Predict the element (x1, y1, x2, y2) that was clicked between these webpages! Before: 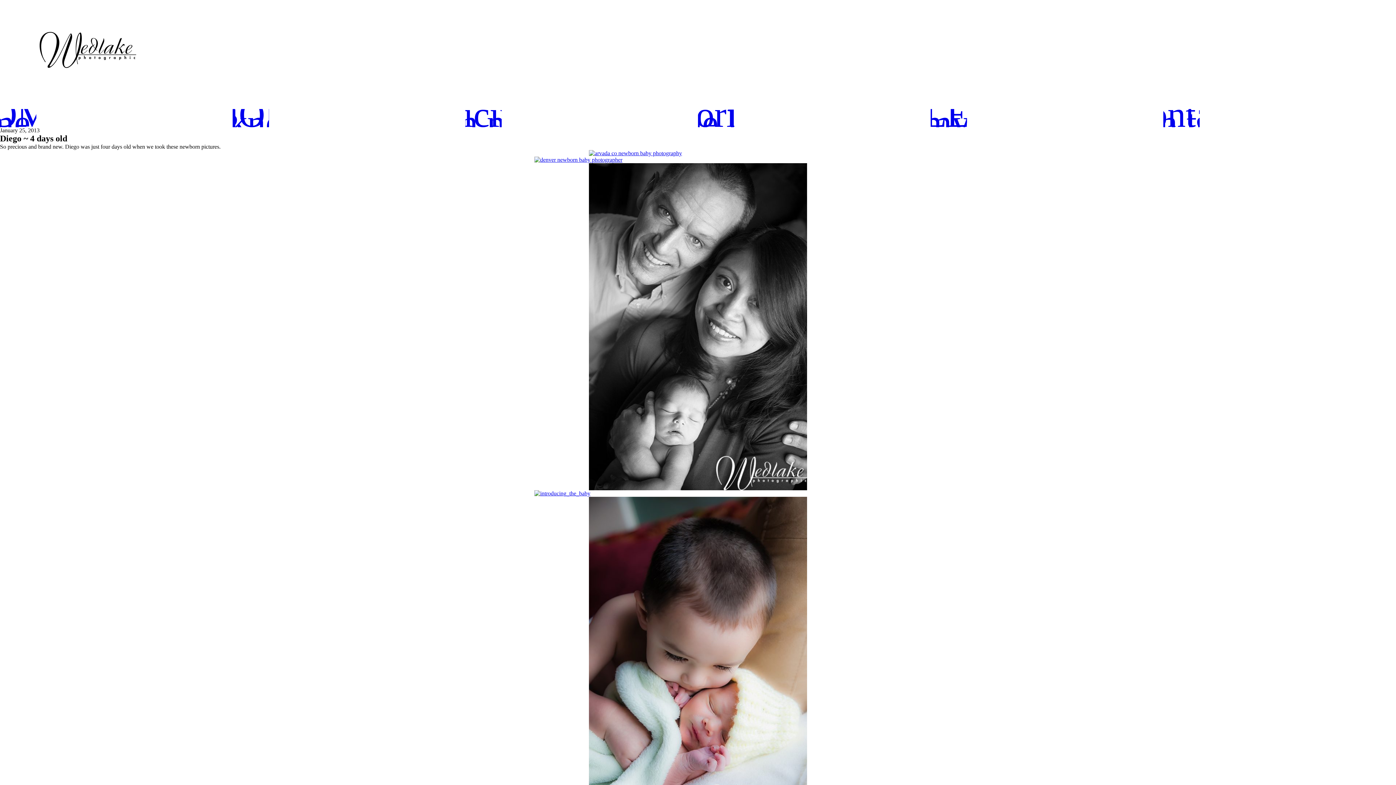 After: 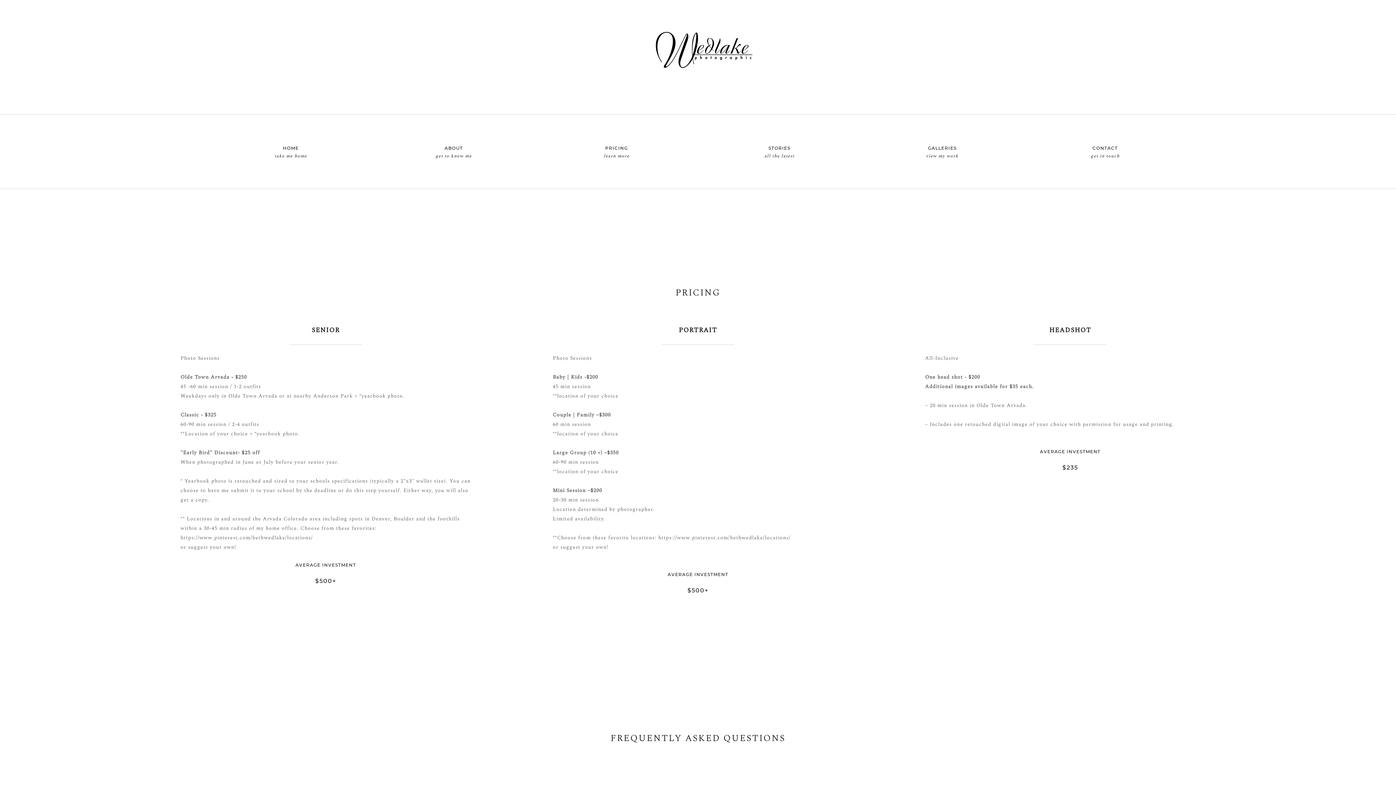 Action: bbox: (465, 109, 501, 127) label: learn more
Pricing